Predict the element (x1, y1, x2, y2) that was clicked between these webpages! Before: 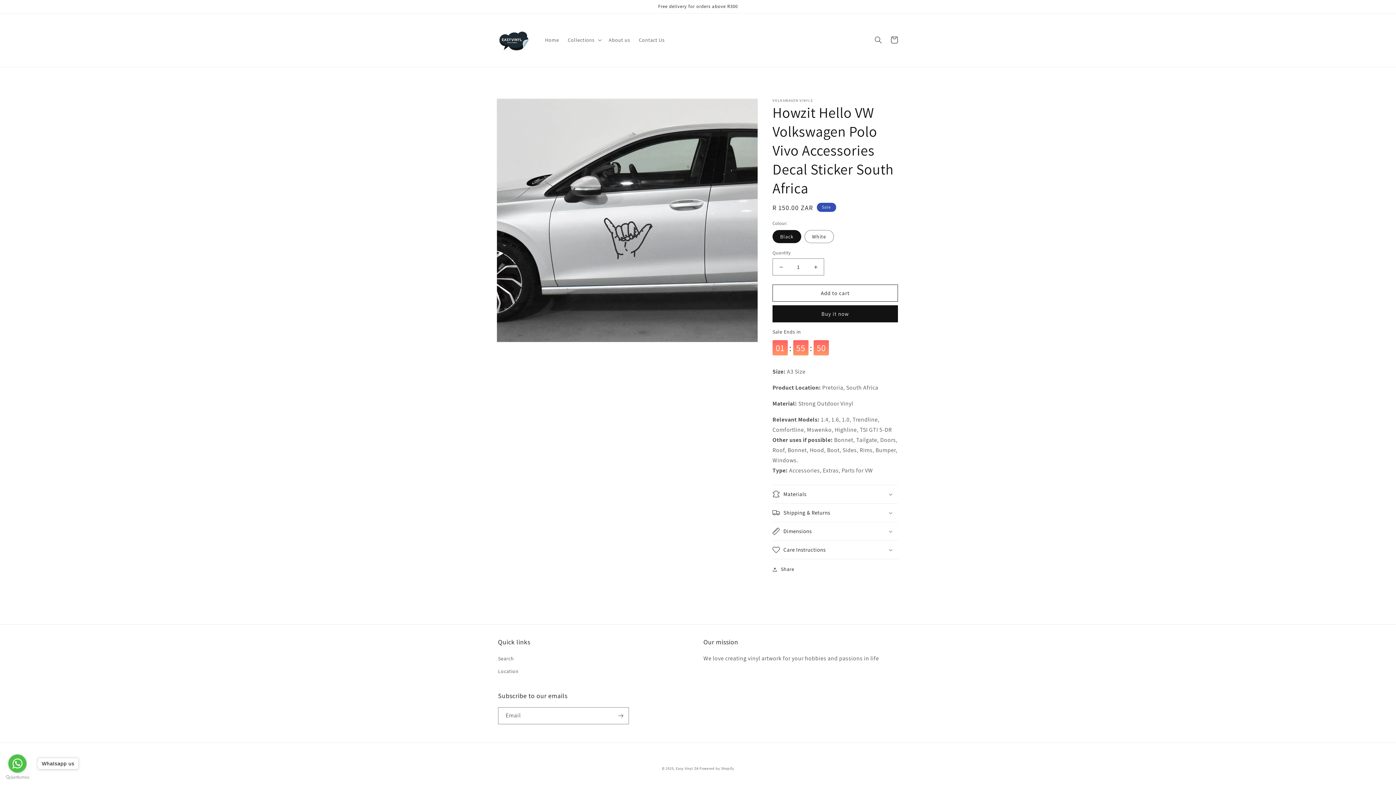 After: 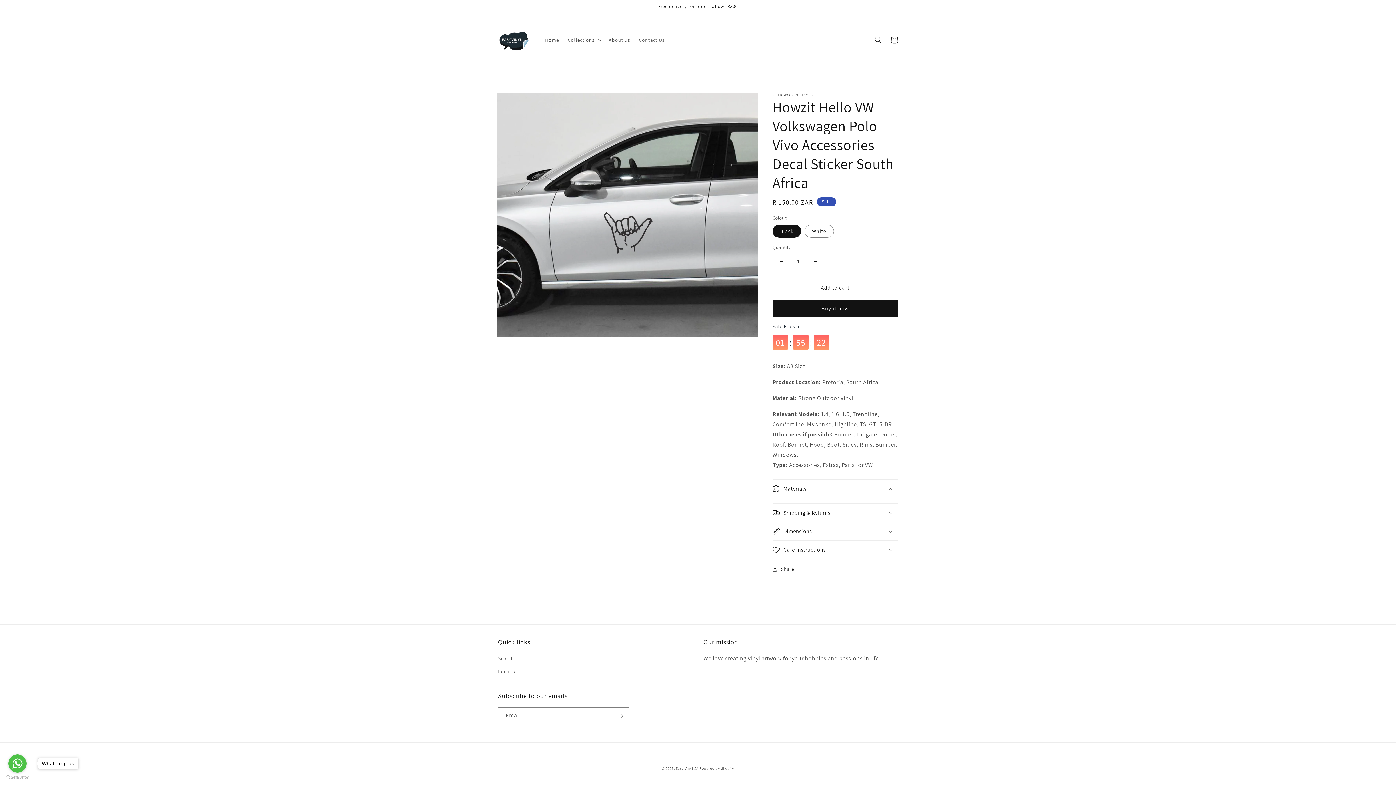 Action: bbox: (772, 485, 898, 503) label: Materials